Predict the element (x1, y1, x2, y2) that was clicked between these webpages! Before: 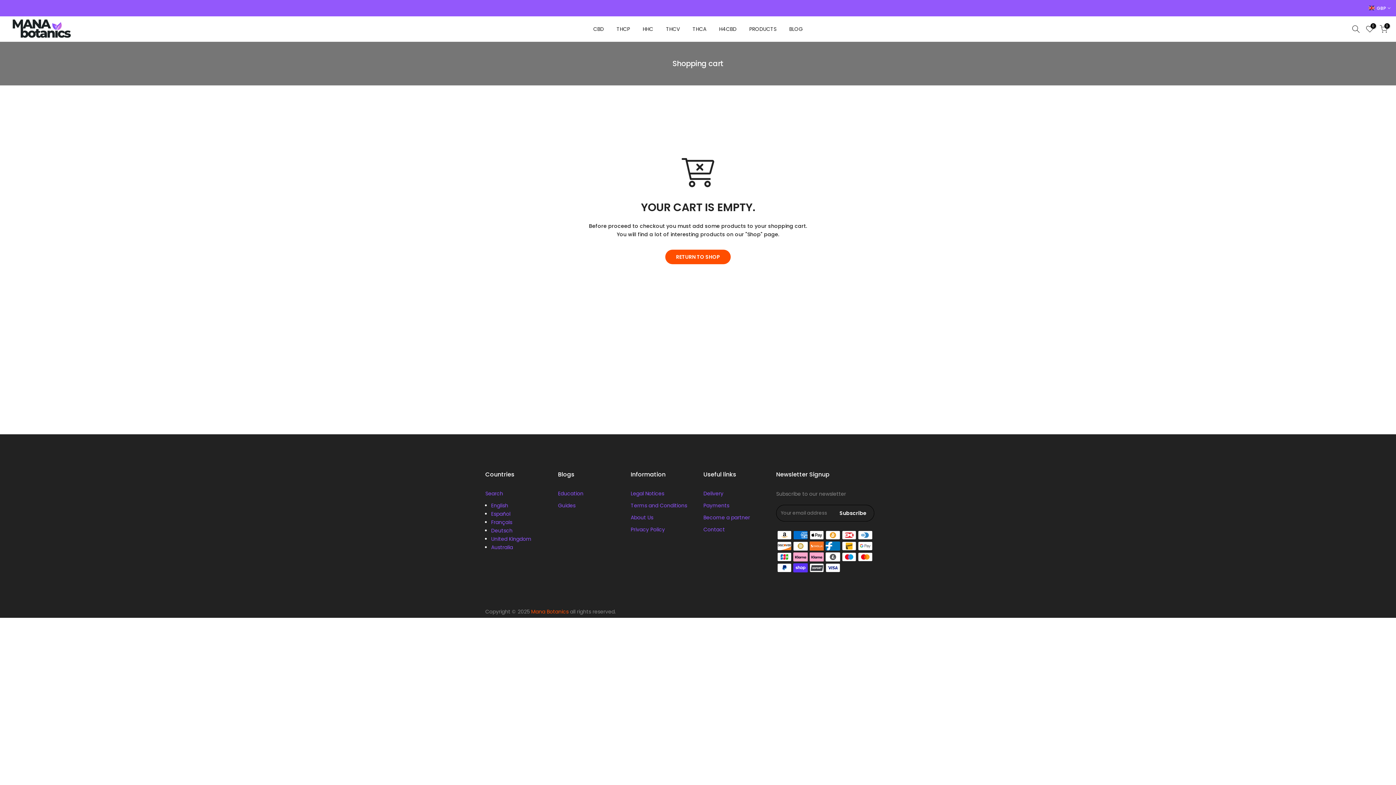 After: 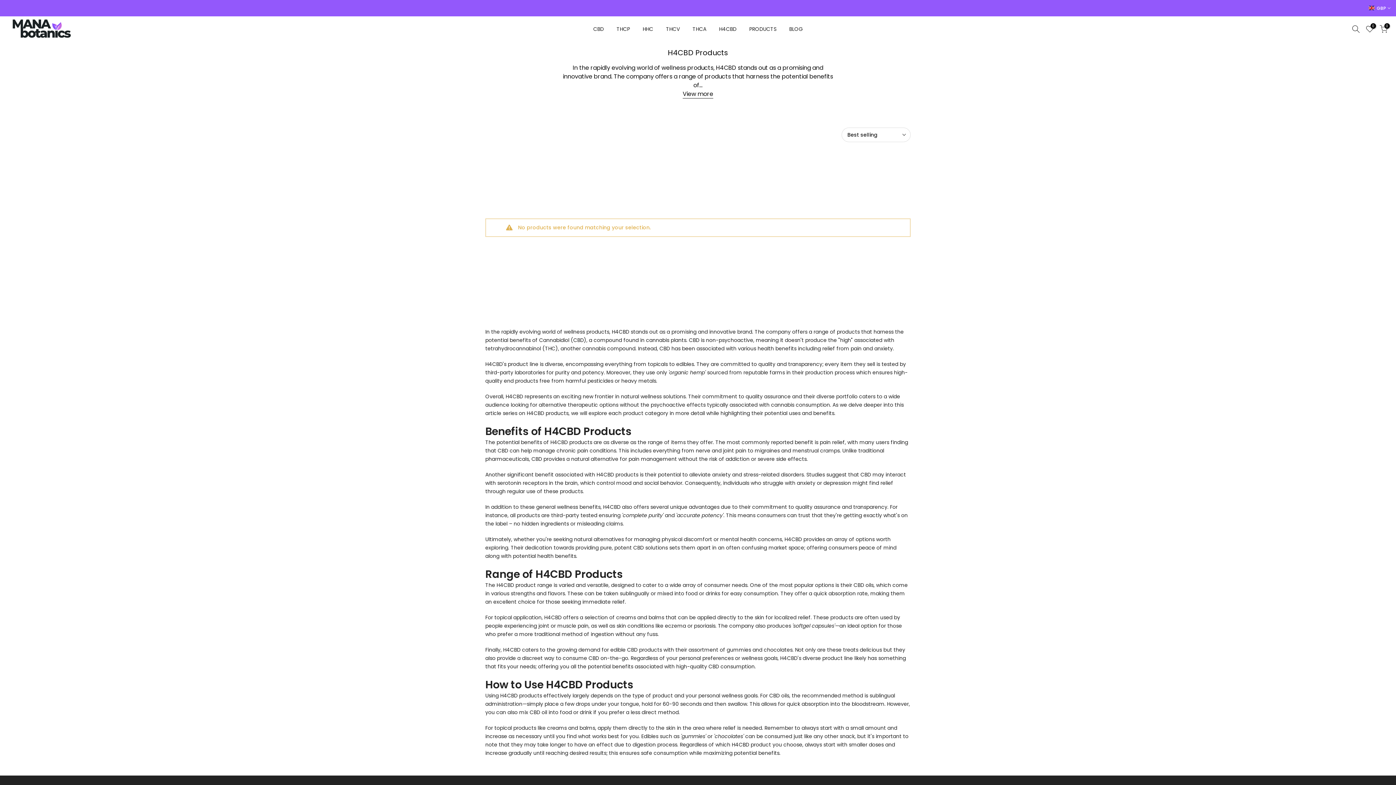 Action: label: H4CBD bbox: (712, 24, 743, 33)